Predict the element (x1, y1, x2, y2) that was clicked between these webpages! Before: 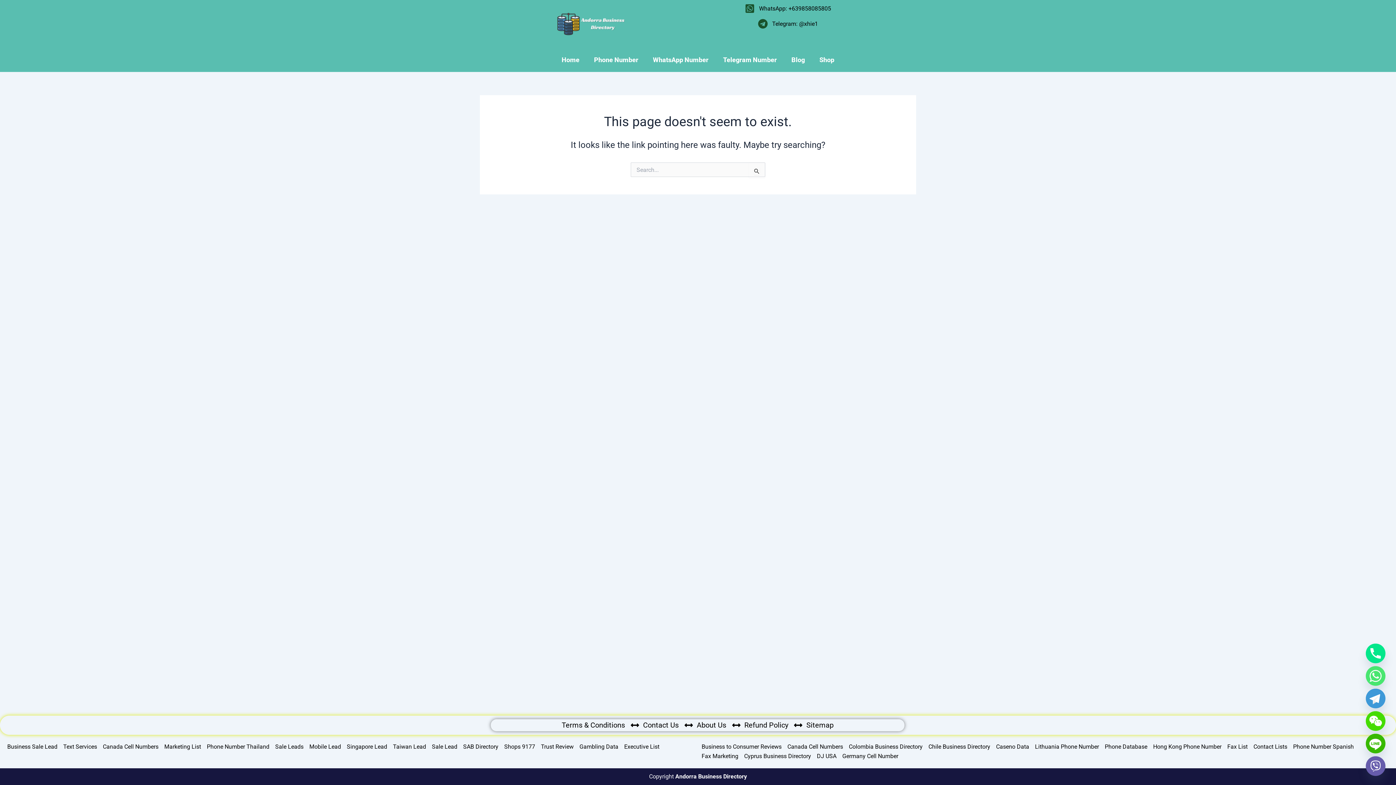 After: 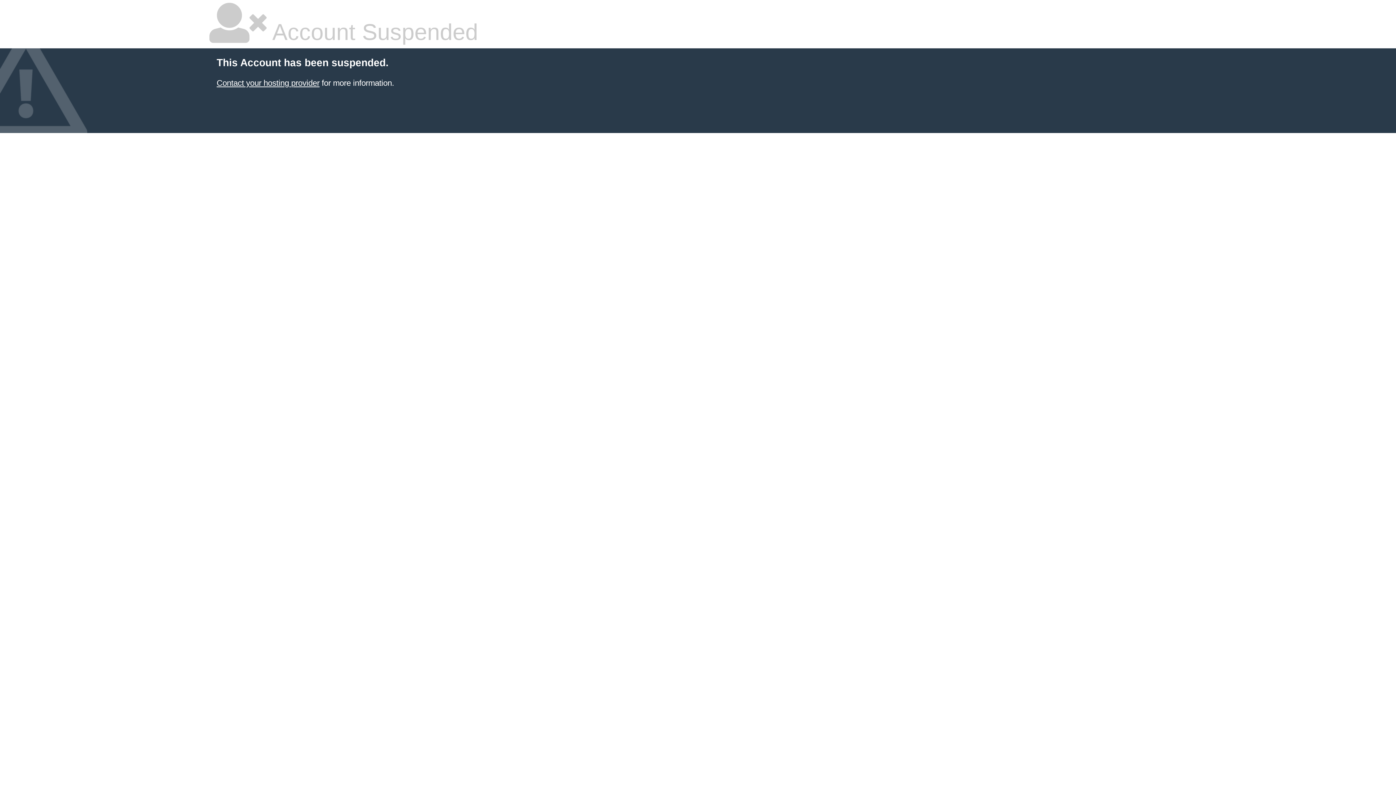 Action: label: Cyprus Business Directory bbox: (744, 752, 811, 761)